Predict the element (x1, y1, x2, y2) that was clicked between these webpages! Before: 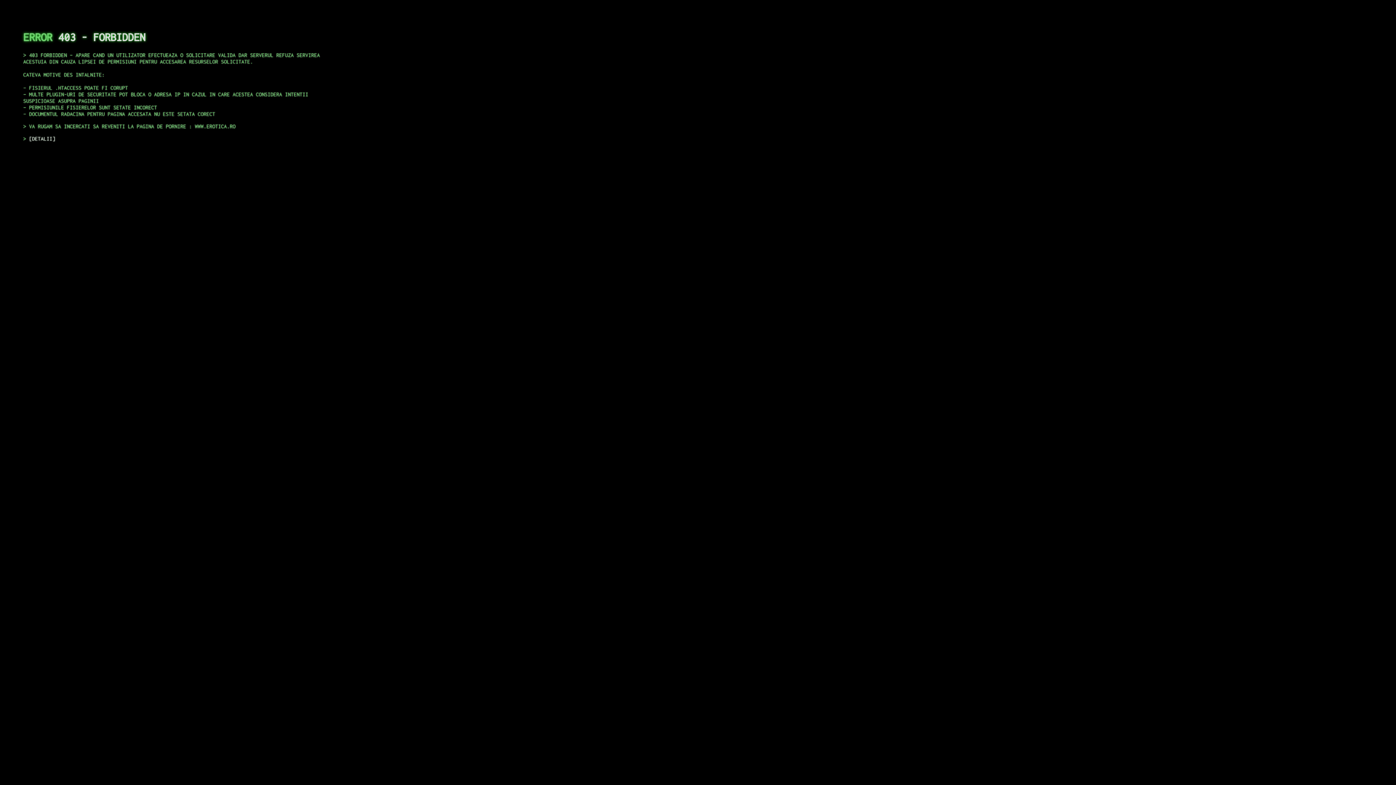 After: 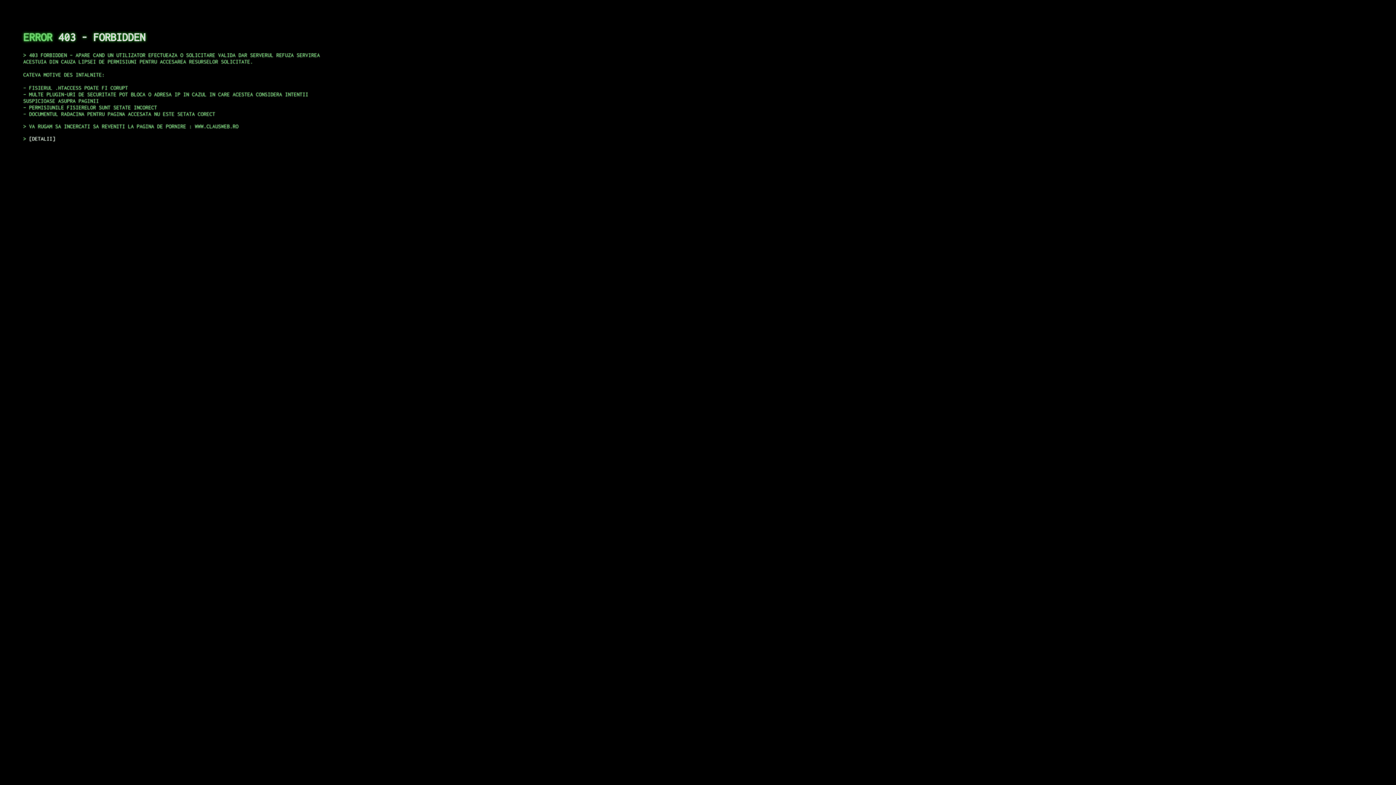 Action: label: DETALII bbox: (29, 135, 55, 141)